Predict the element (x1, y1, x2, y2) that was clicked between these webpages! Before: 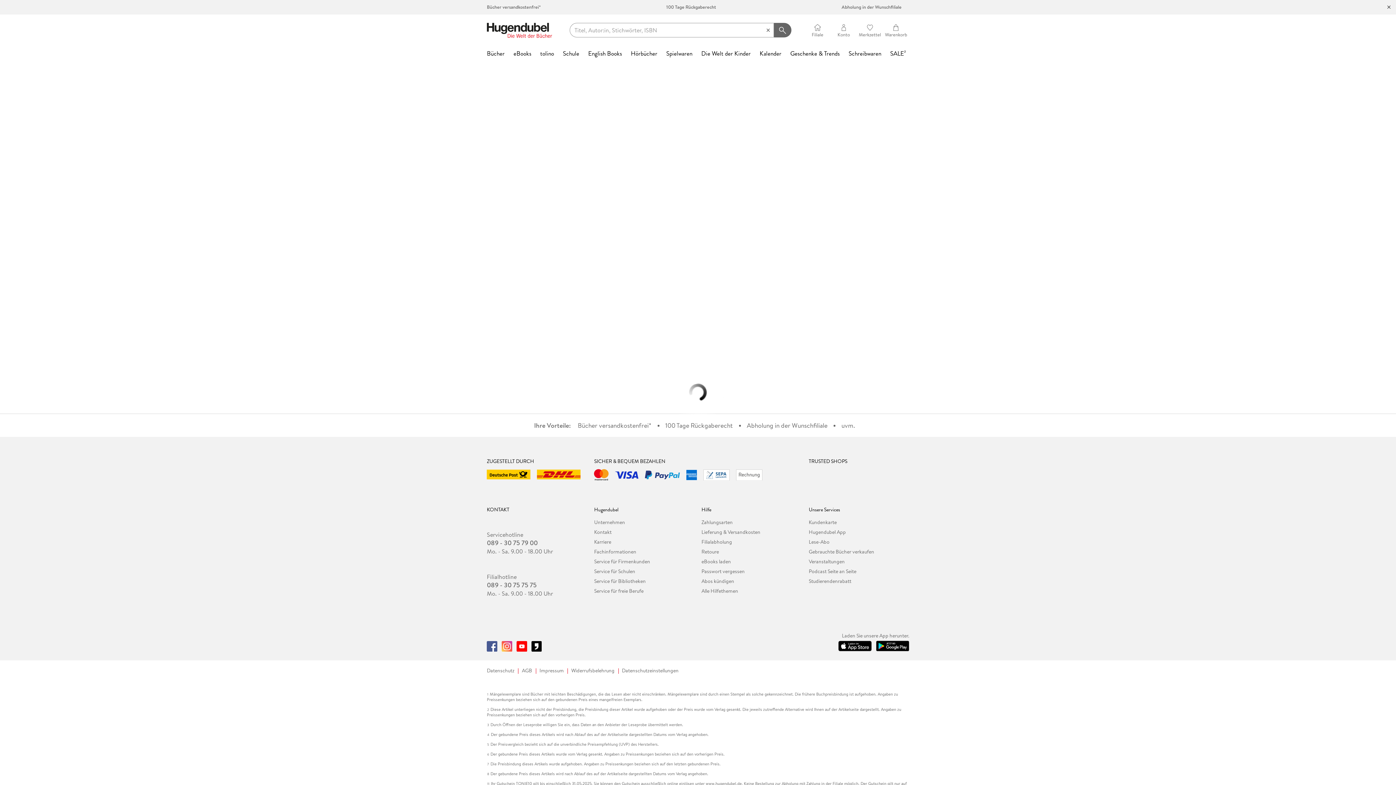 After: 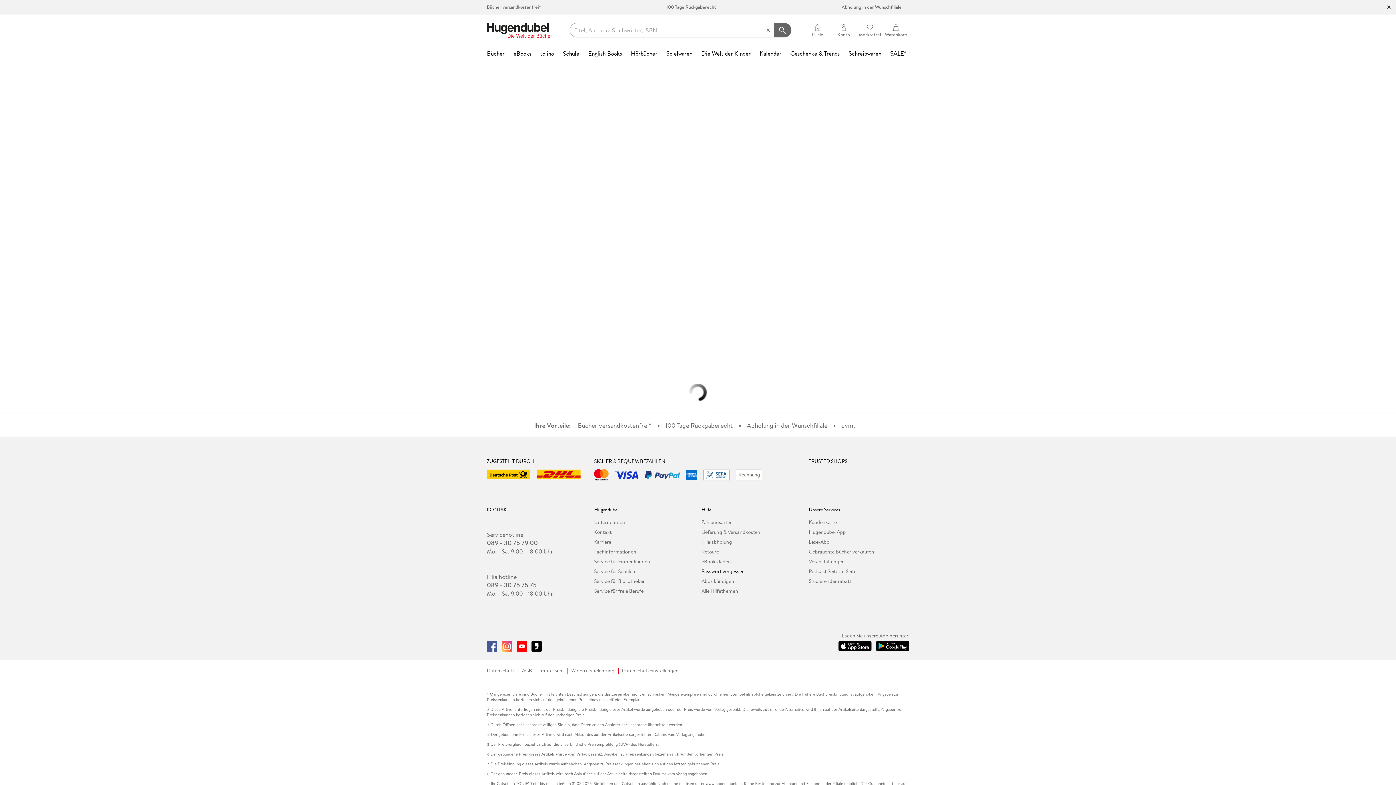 Action: bbox: (701, 566, 802, 576) label: Passwort vergessen